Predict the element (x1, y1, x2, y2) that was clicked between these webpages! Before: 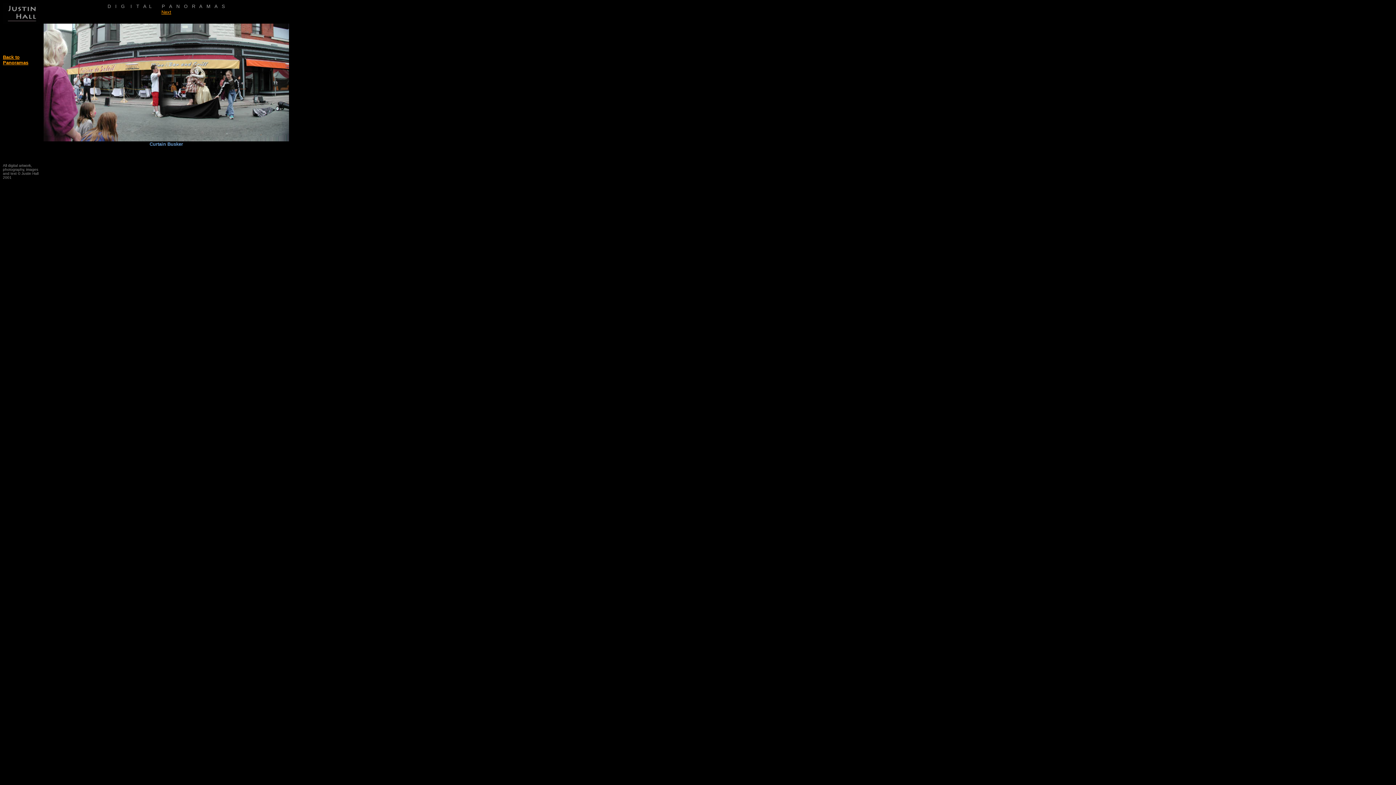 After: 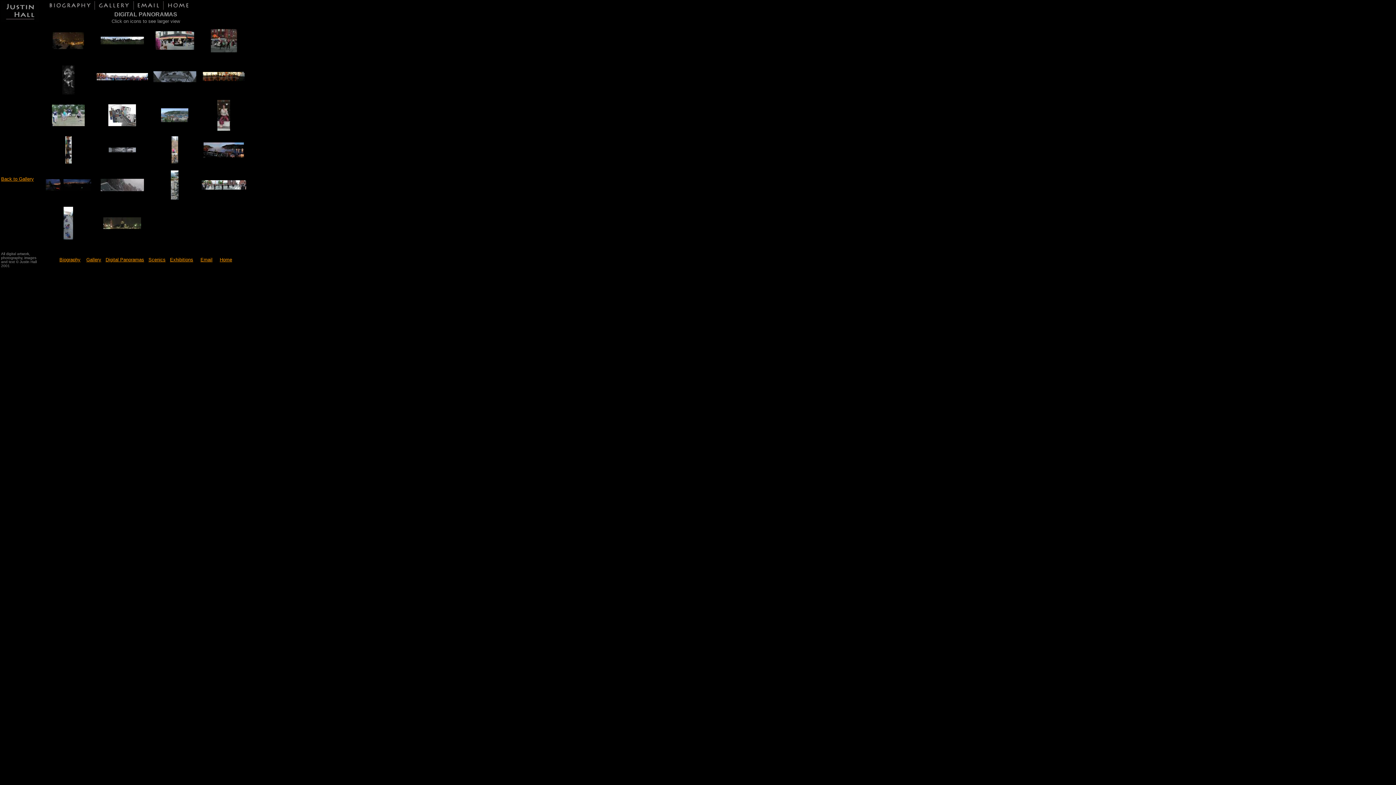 Action: bbox: (2, 54, 28, 65) label: Back to
Panoramas